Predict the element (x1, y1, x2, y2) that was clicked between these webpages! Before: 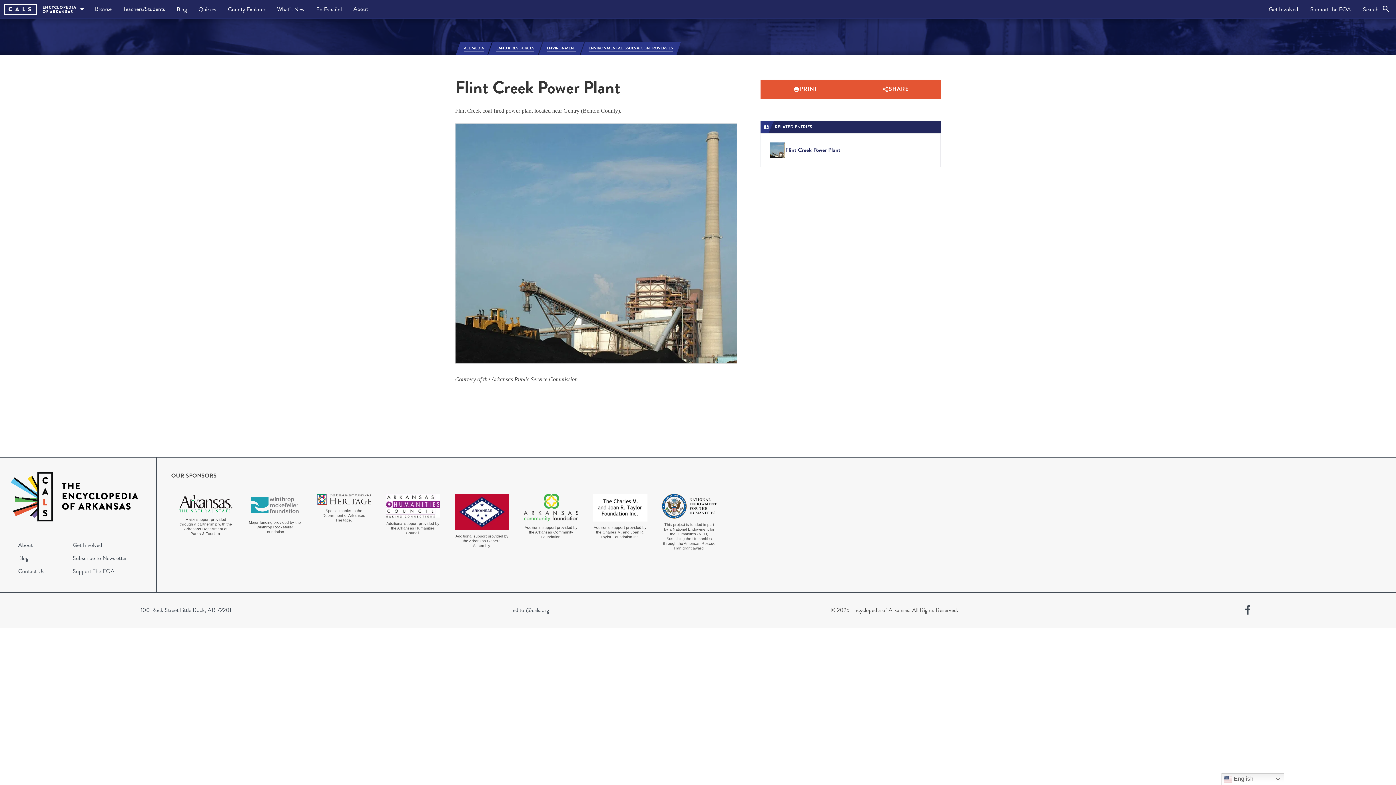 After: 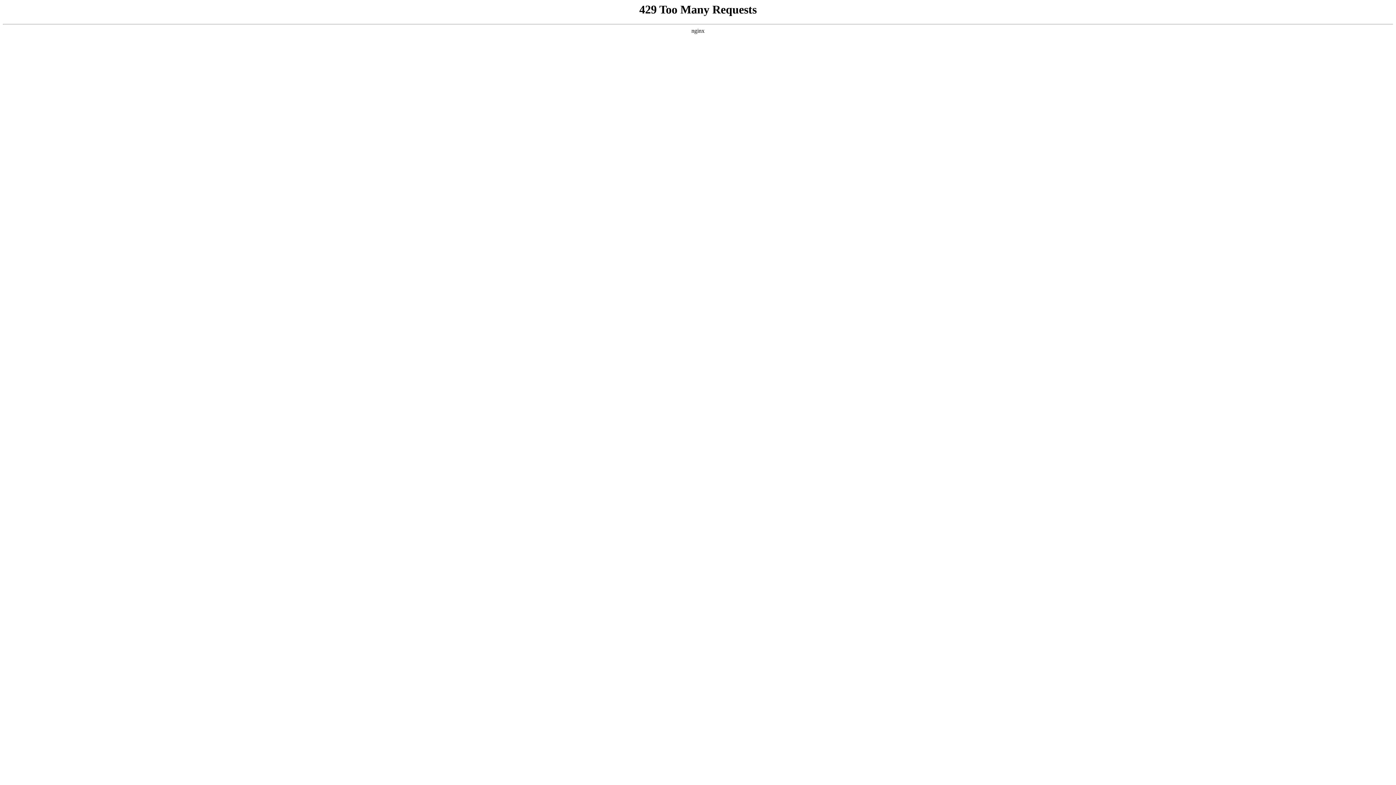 Action: bbox: (492, 42, 538, 54) label: LAND & RESOURCES